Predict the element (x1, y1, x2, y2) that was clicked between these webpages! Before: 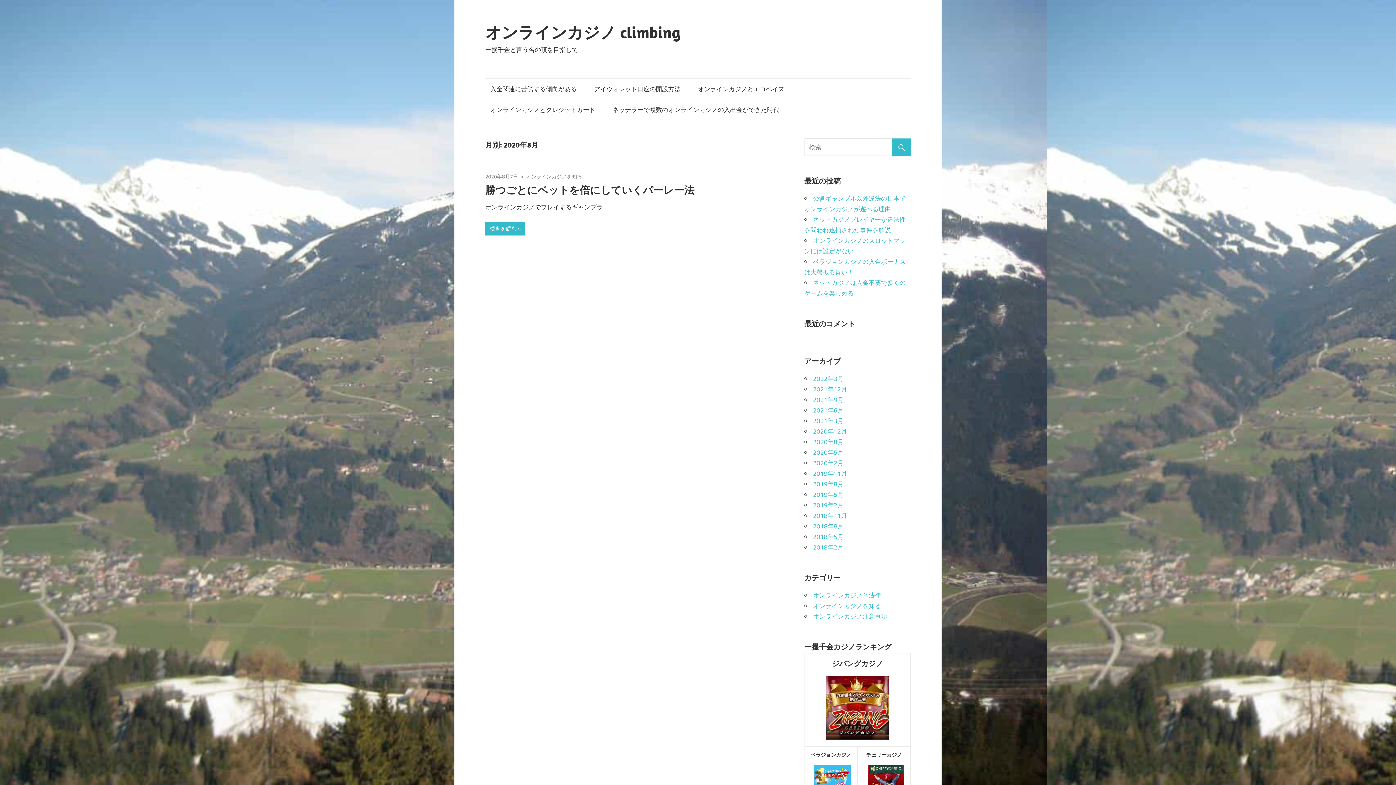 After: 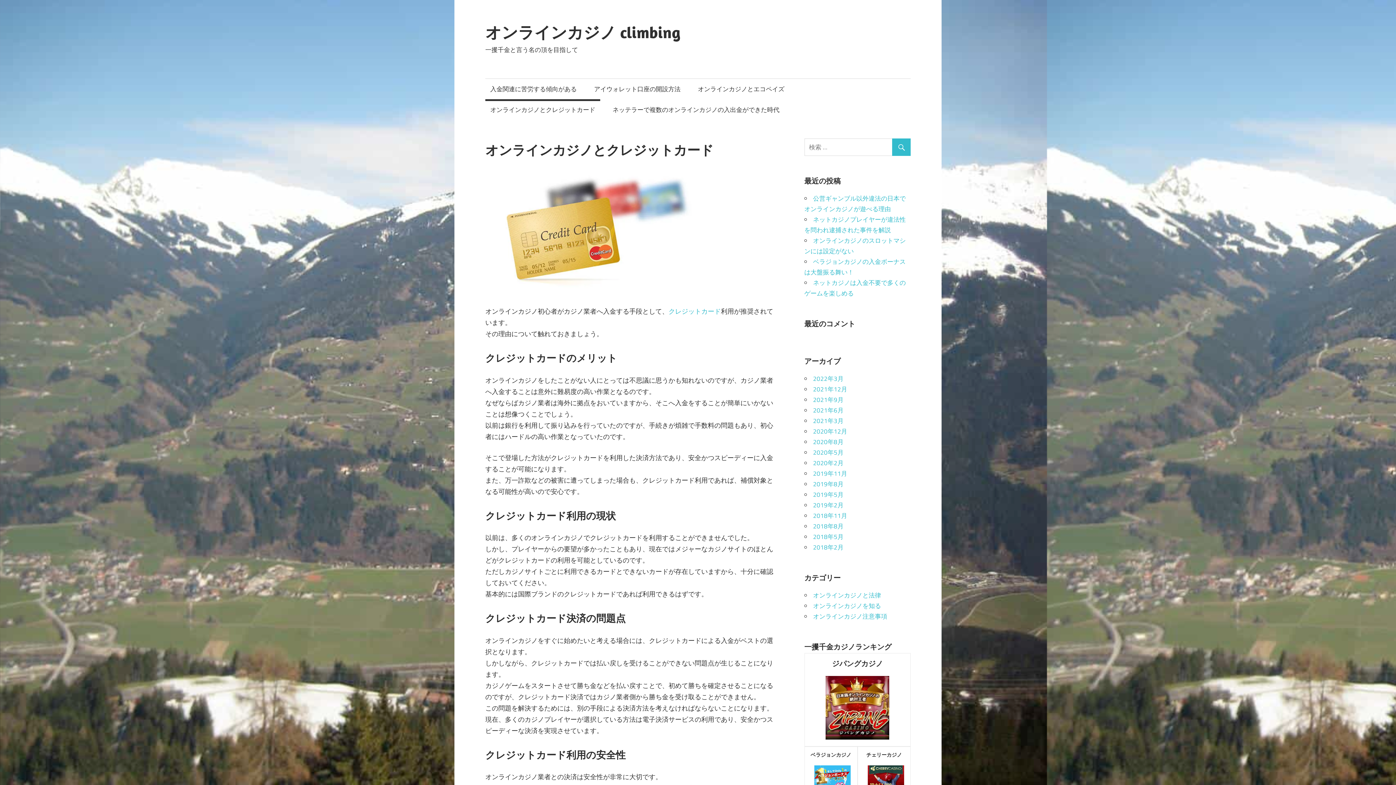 Action: label: オンラインカジノとクレジットカード bbox: (485, 99, 600, 120)